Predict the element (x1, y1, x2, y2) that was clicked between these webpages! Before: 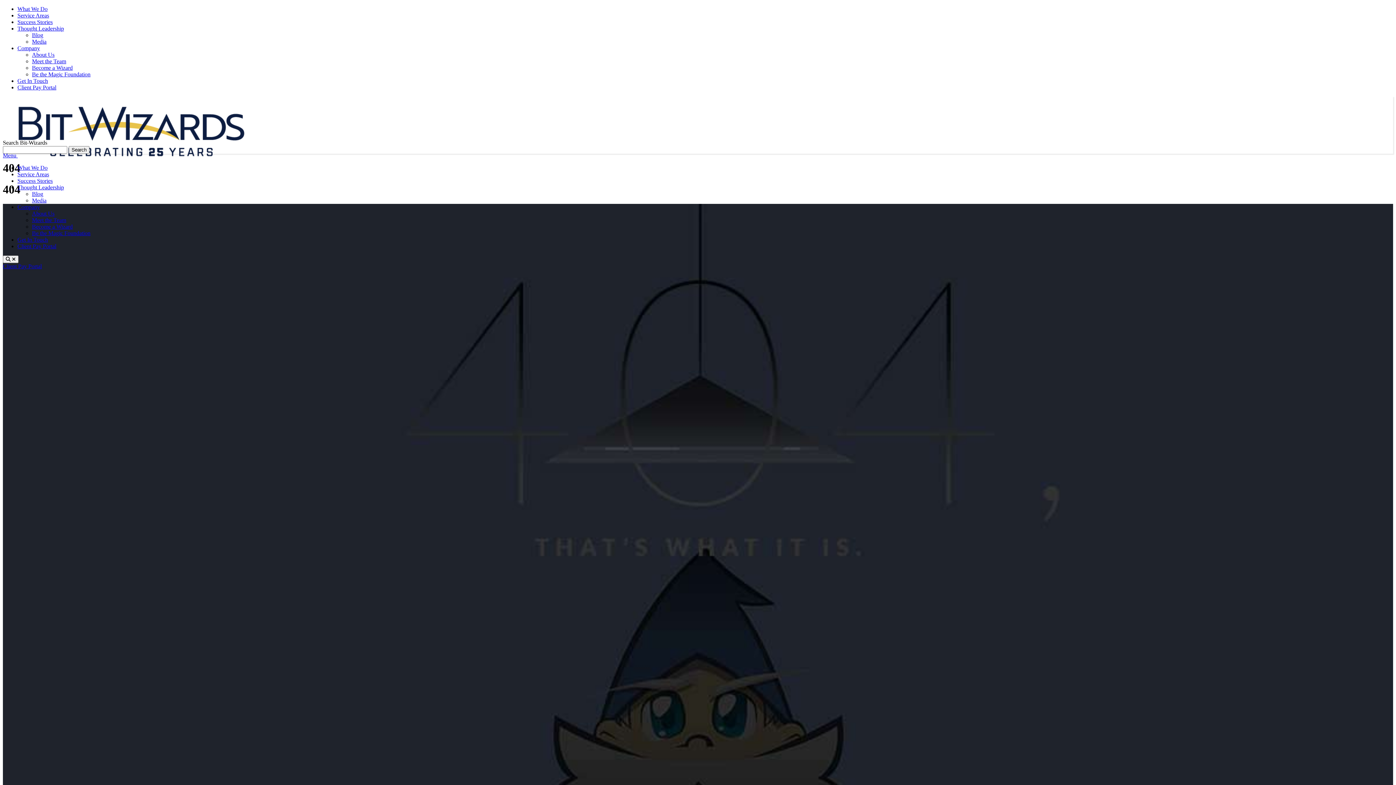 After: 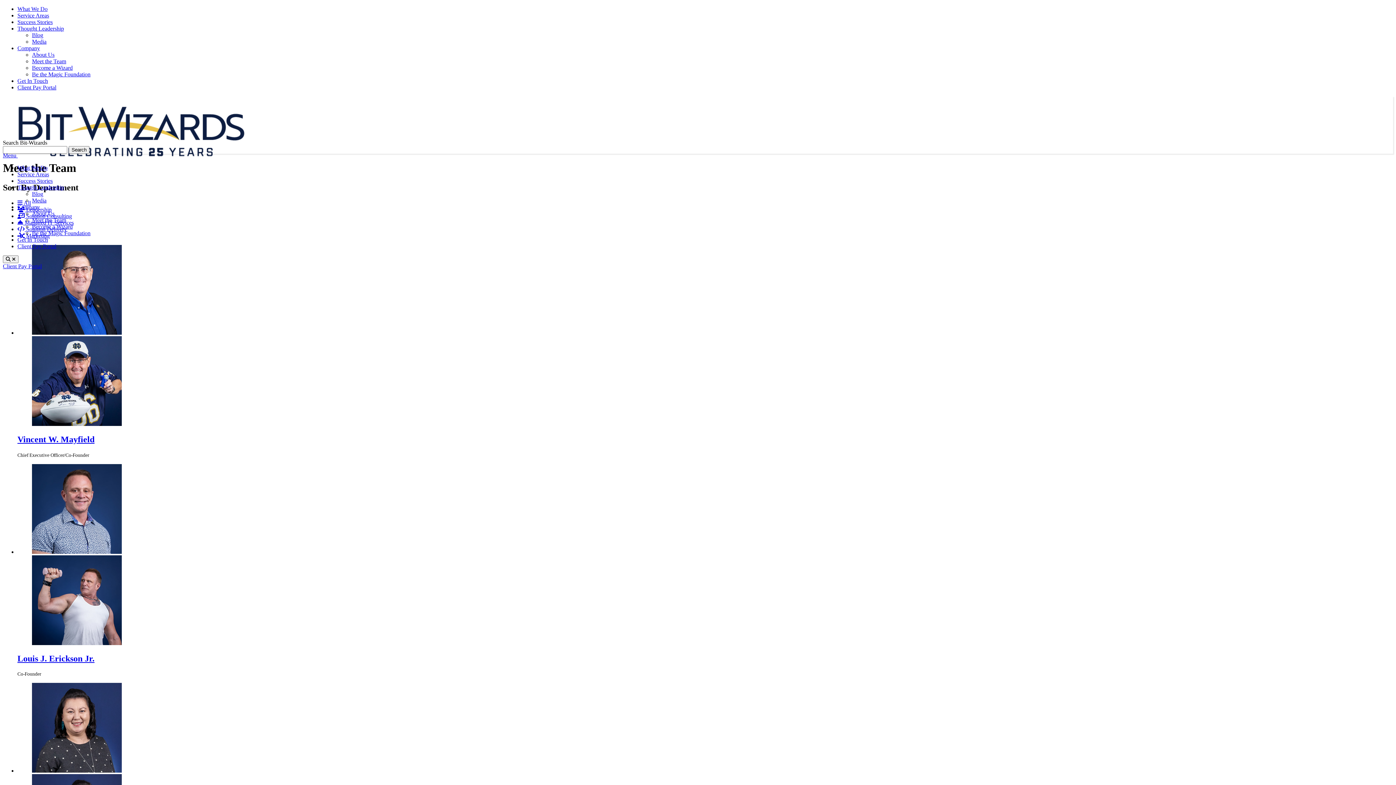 Action: label: Meet the Team bbox: (32, 217, 66, 223)